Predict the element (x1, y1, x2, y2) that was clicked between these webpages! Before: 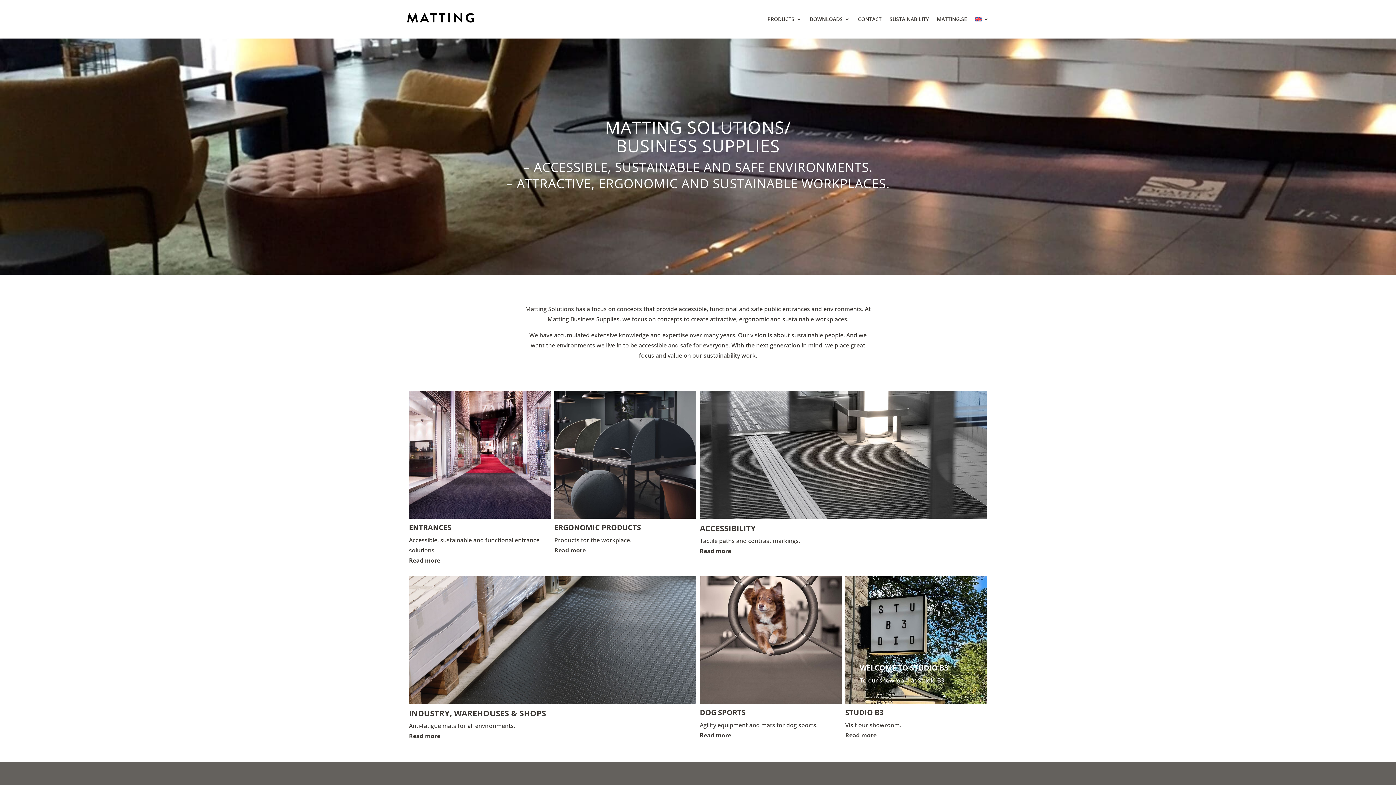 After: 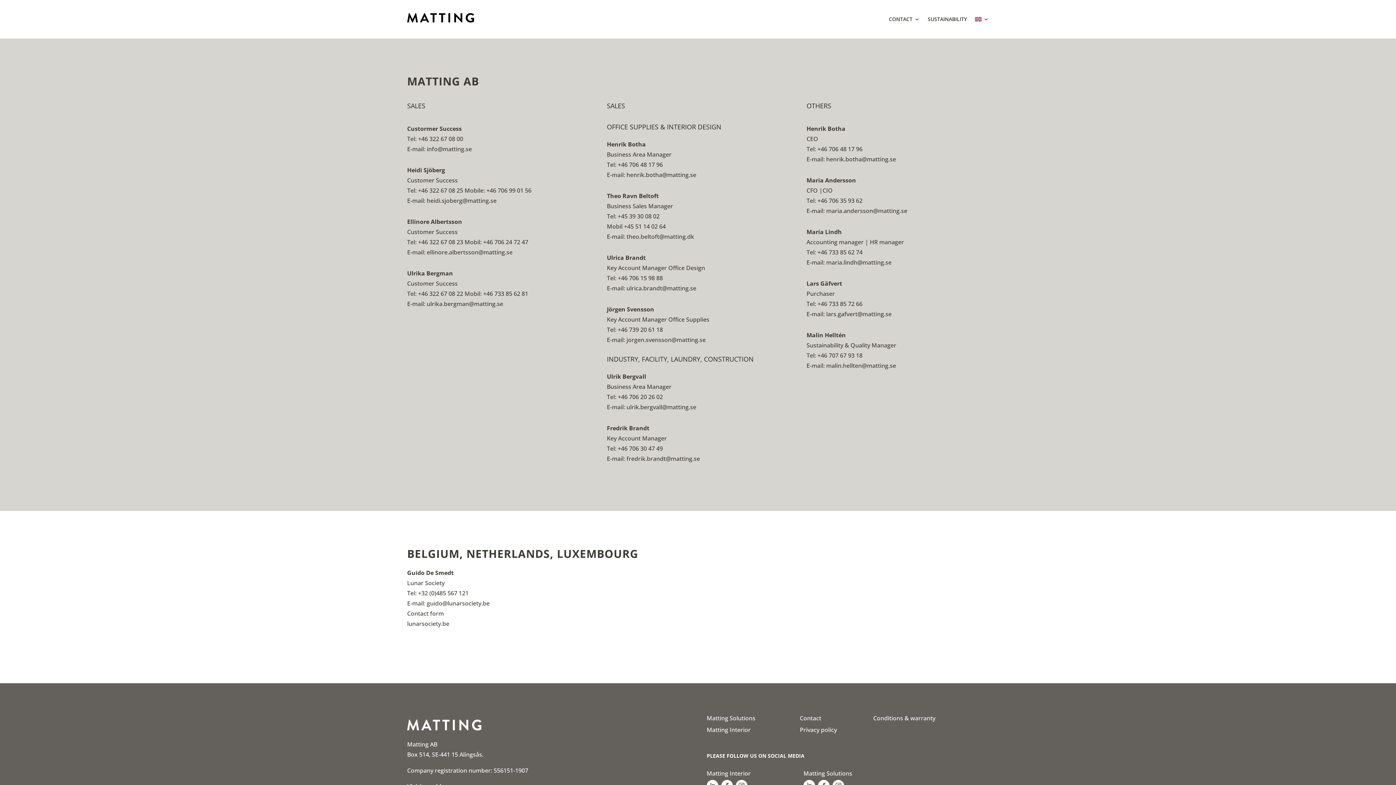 Action: label: CONTACT bbox: (858, 5, 881, 33)